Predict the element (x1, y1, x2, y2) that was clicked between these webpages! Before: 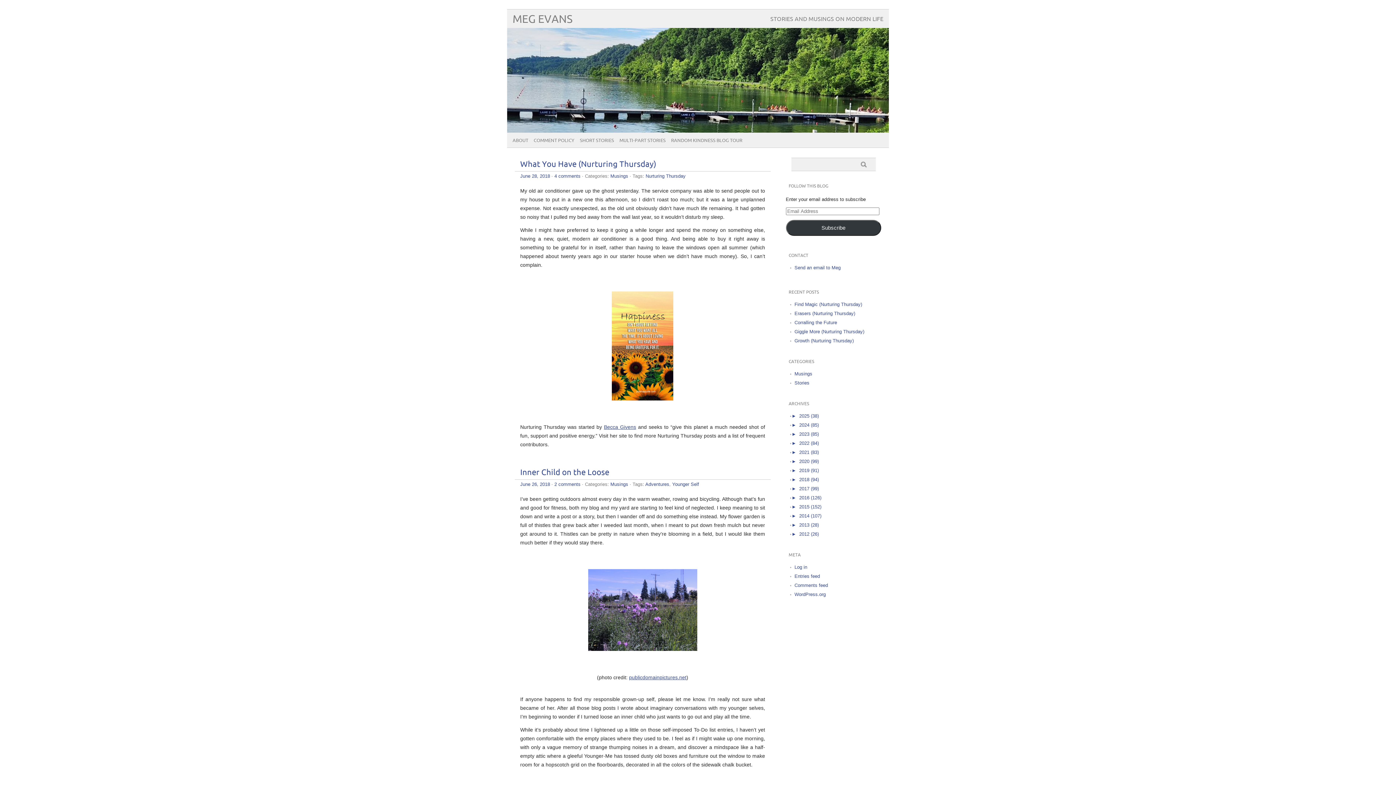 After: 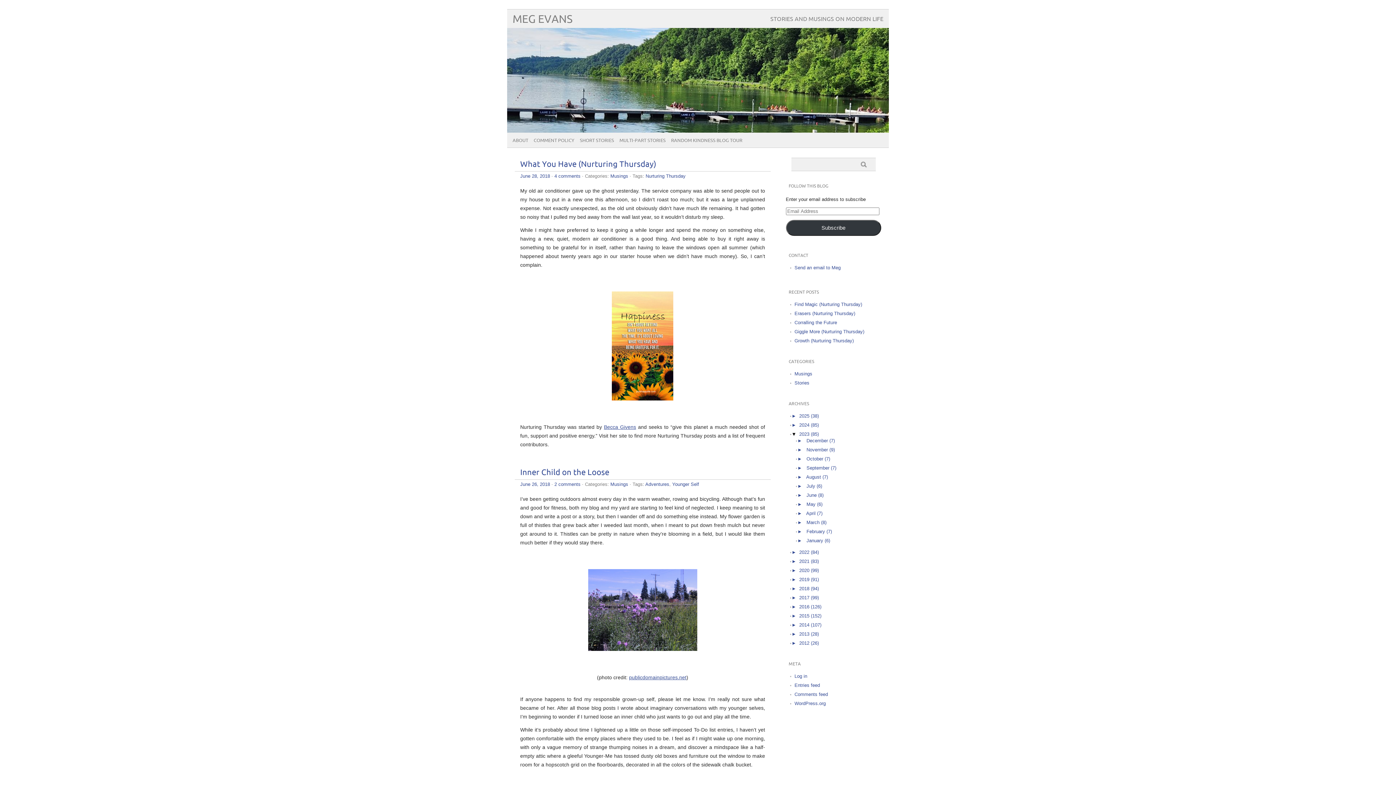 Action: label: ► bbox: (791, 431, 799, 436)